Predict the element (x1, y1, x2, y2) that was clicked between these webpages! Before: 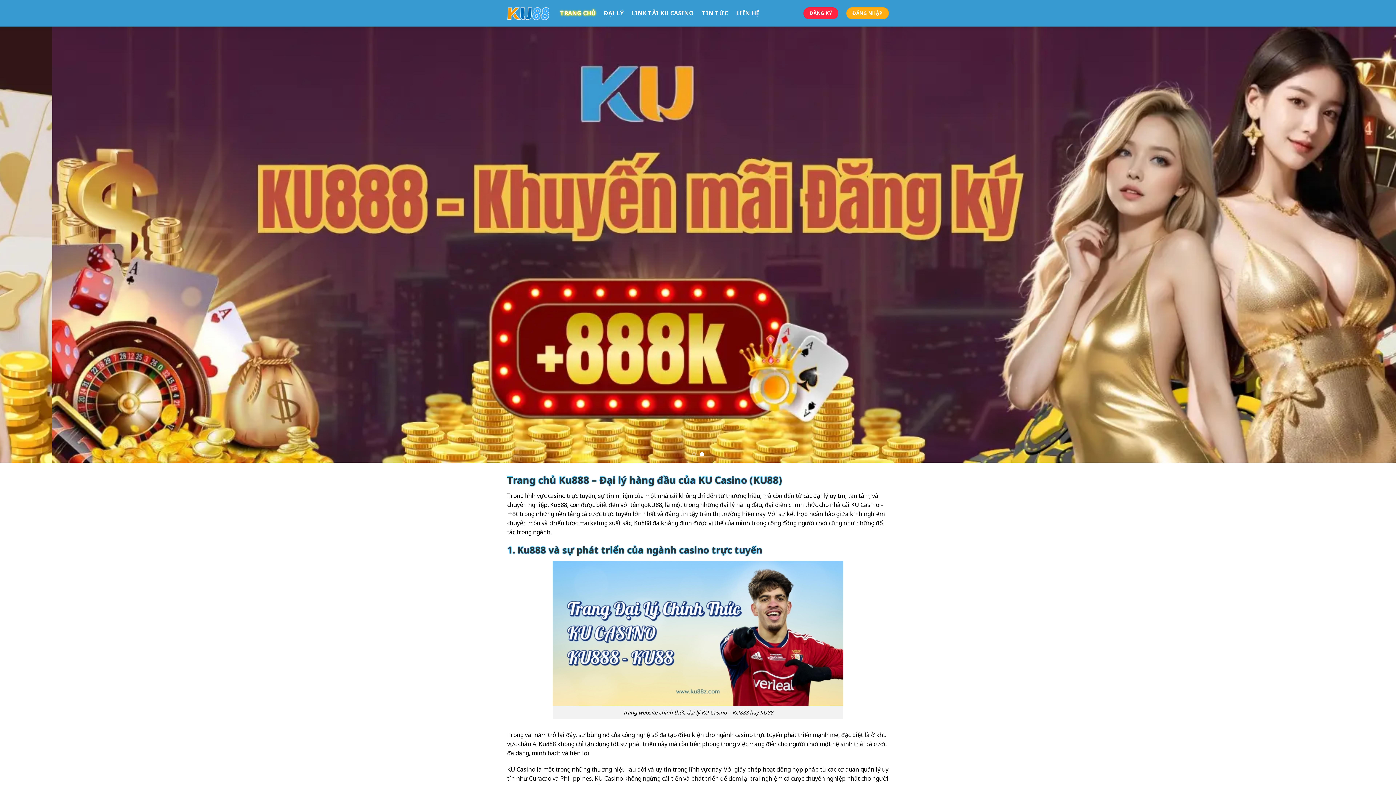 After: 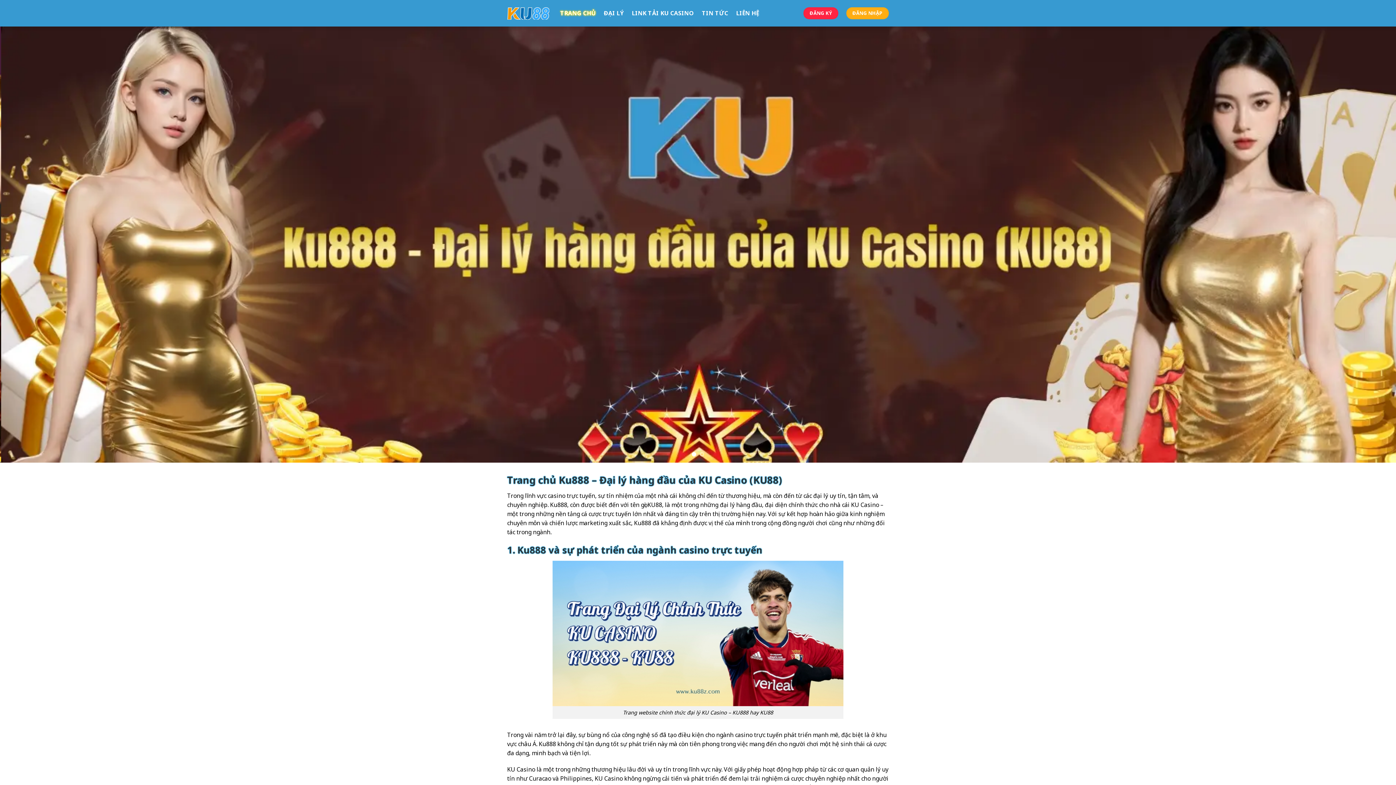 Action: bbox: (507, 7, 549, 19)